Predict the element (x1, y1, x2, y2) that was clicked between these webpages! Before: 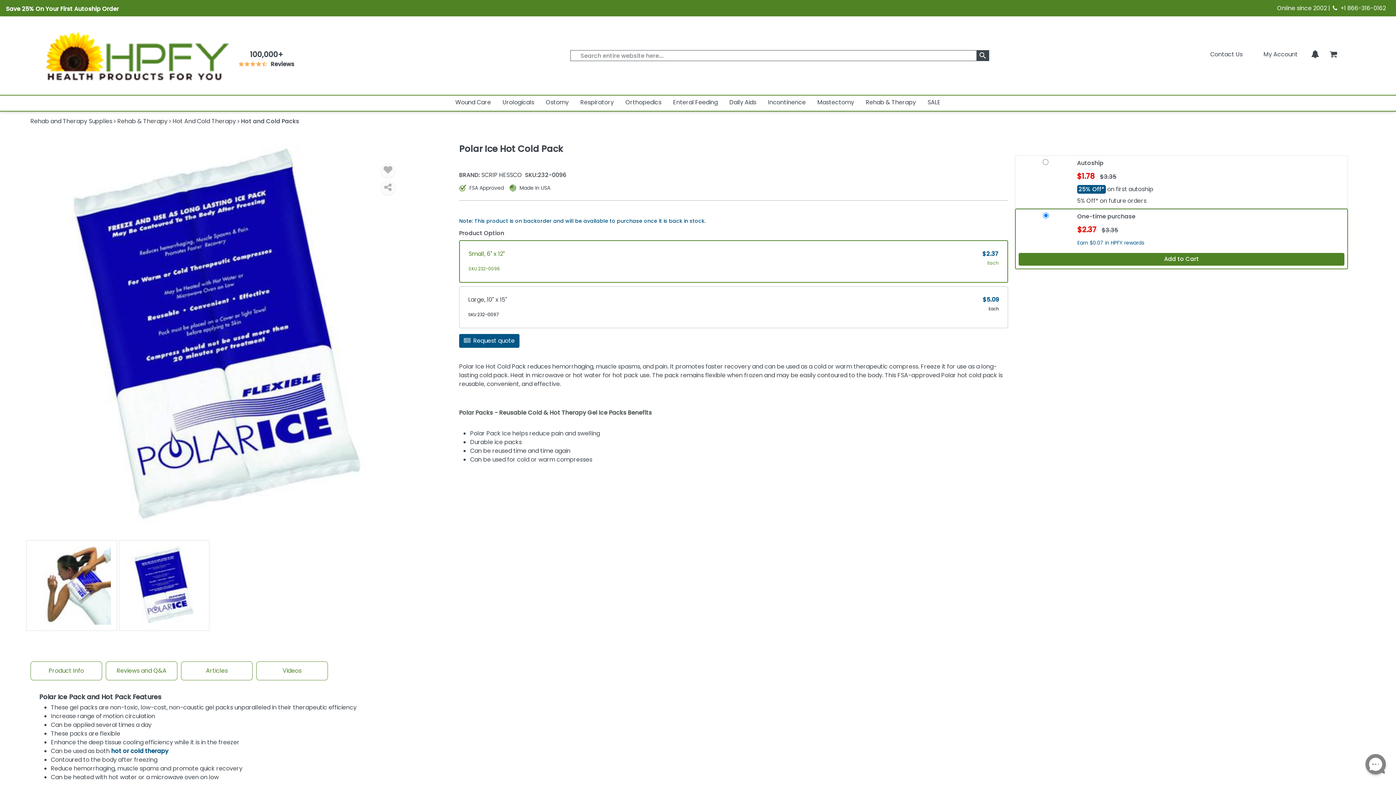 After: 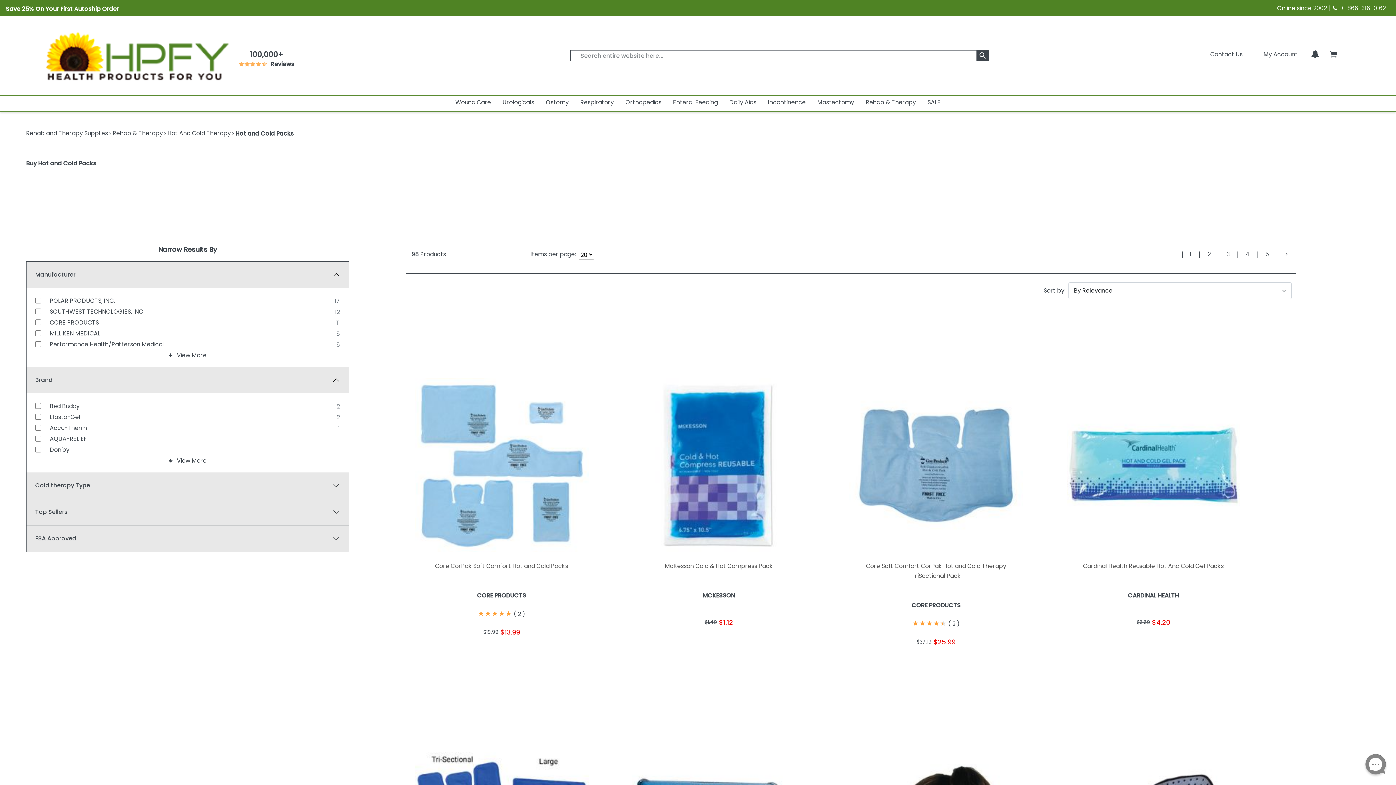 Action: label: Hot and Cold Packs bbox: (241, 117, 299, 125)